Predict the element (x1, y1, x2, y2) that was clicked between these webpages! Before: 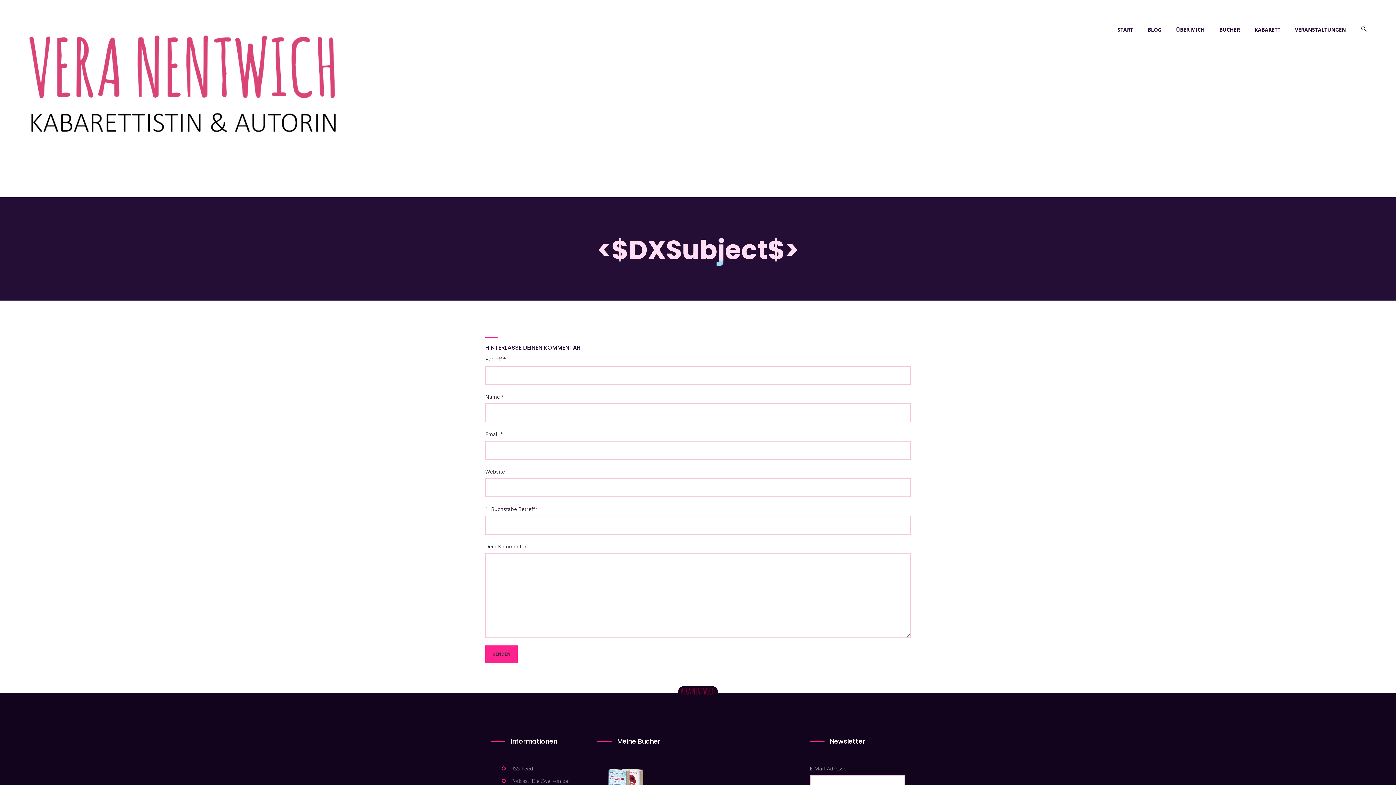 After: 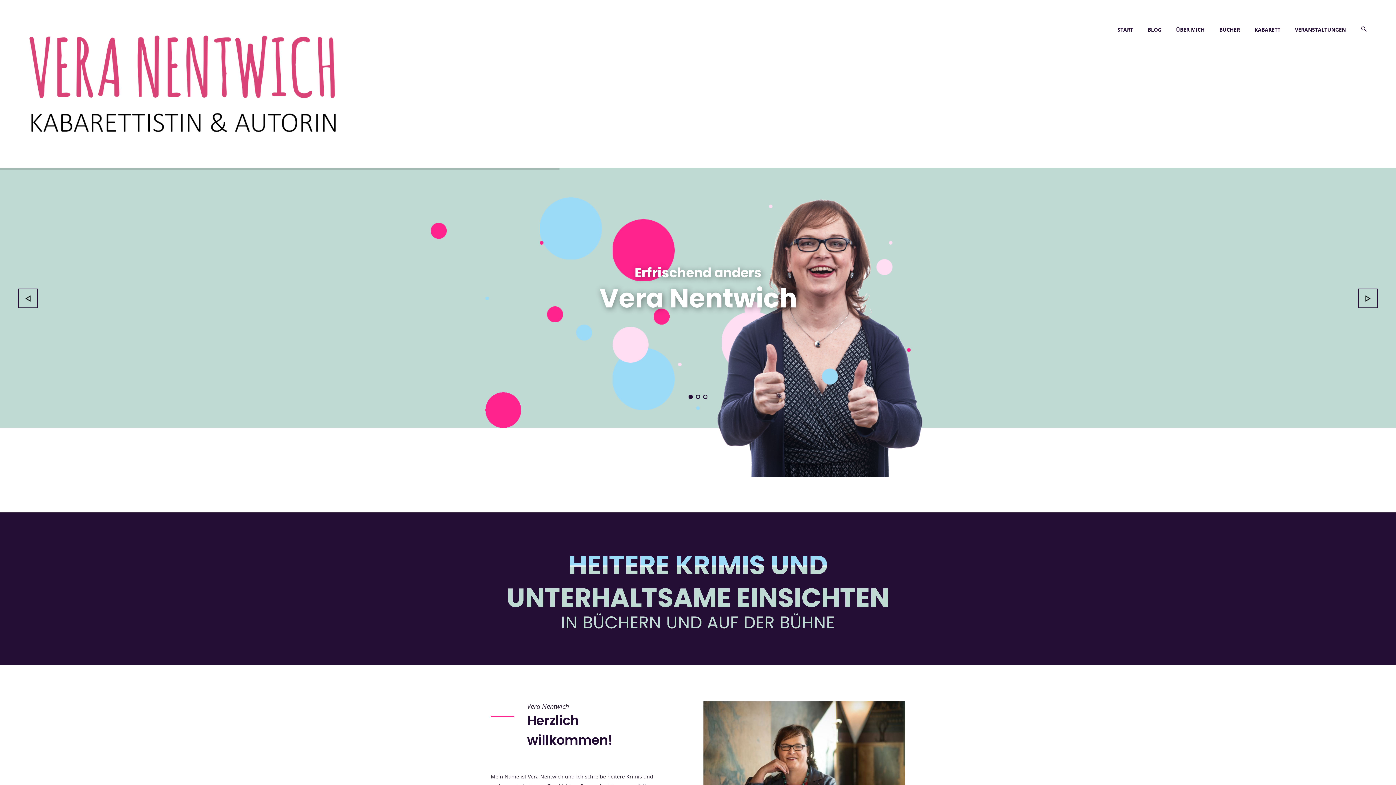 Action: bbox: (18, 17, 350, 146)